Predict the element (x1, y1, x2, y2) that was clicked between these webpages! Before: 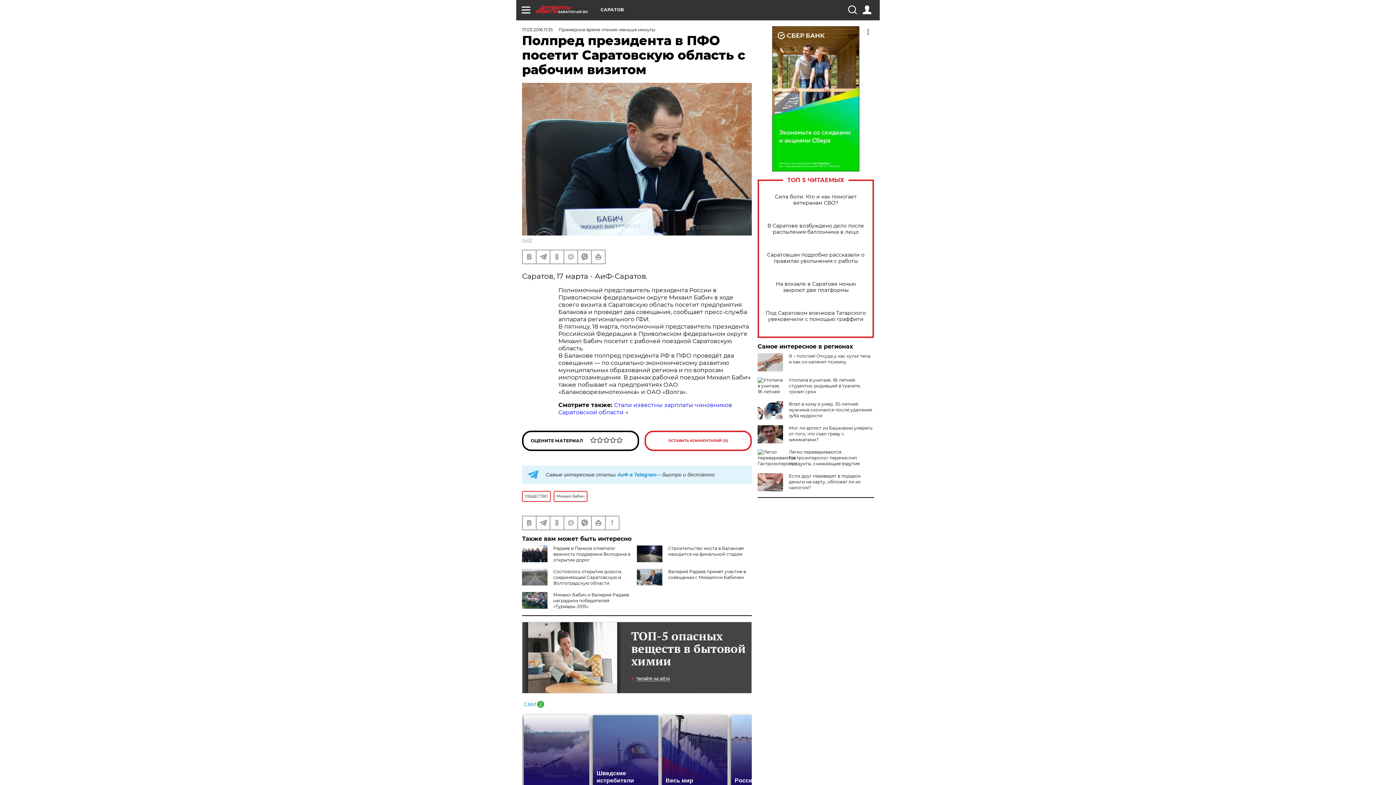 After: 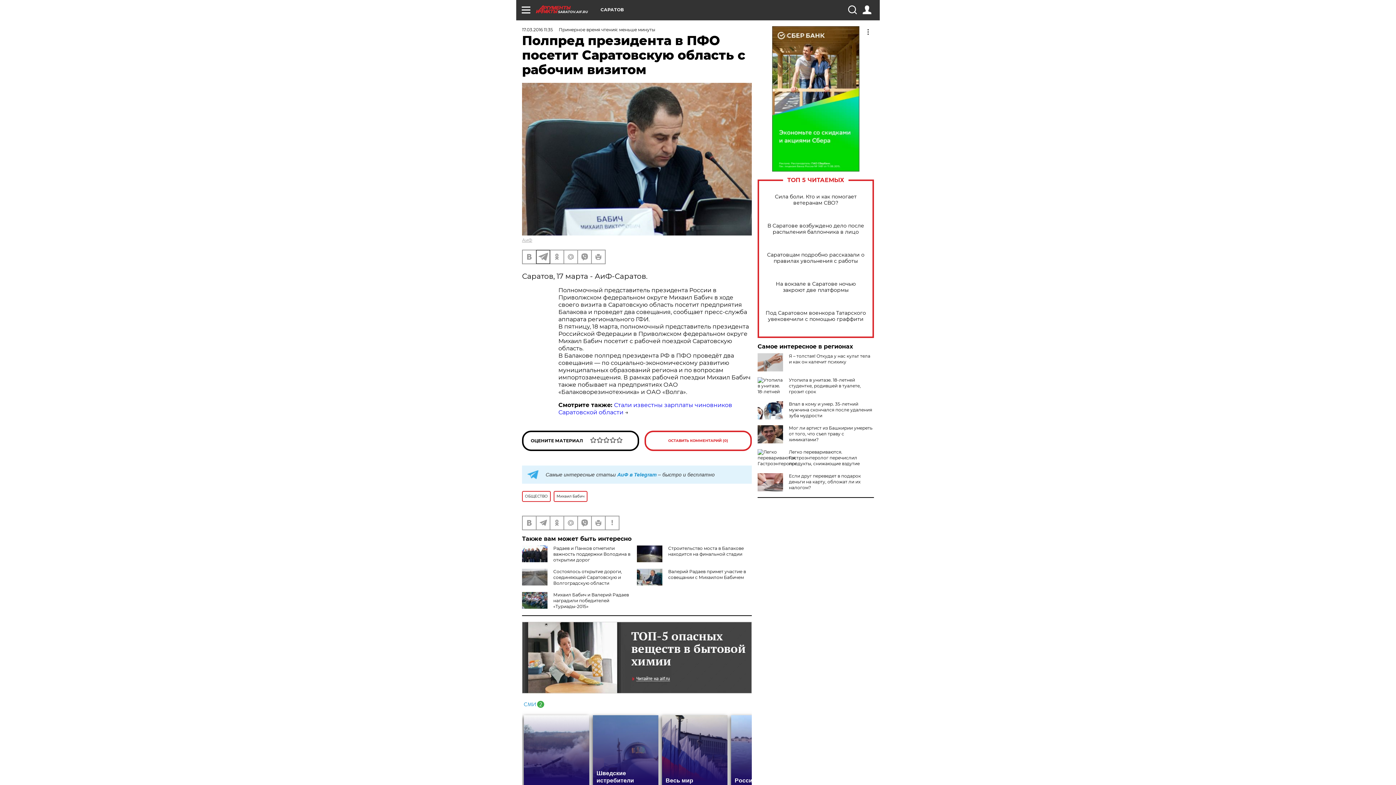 Action: bbox: (536, 250, 549, 263)